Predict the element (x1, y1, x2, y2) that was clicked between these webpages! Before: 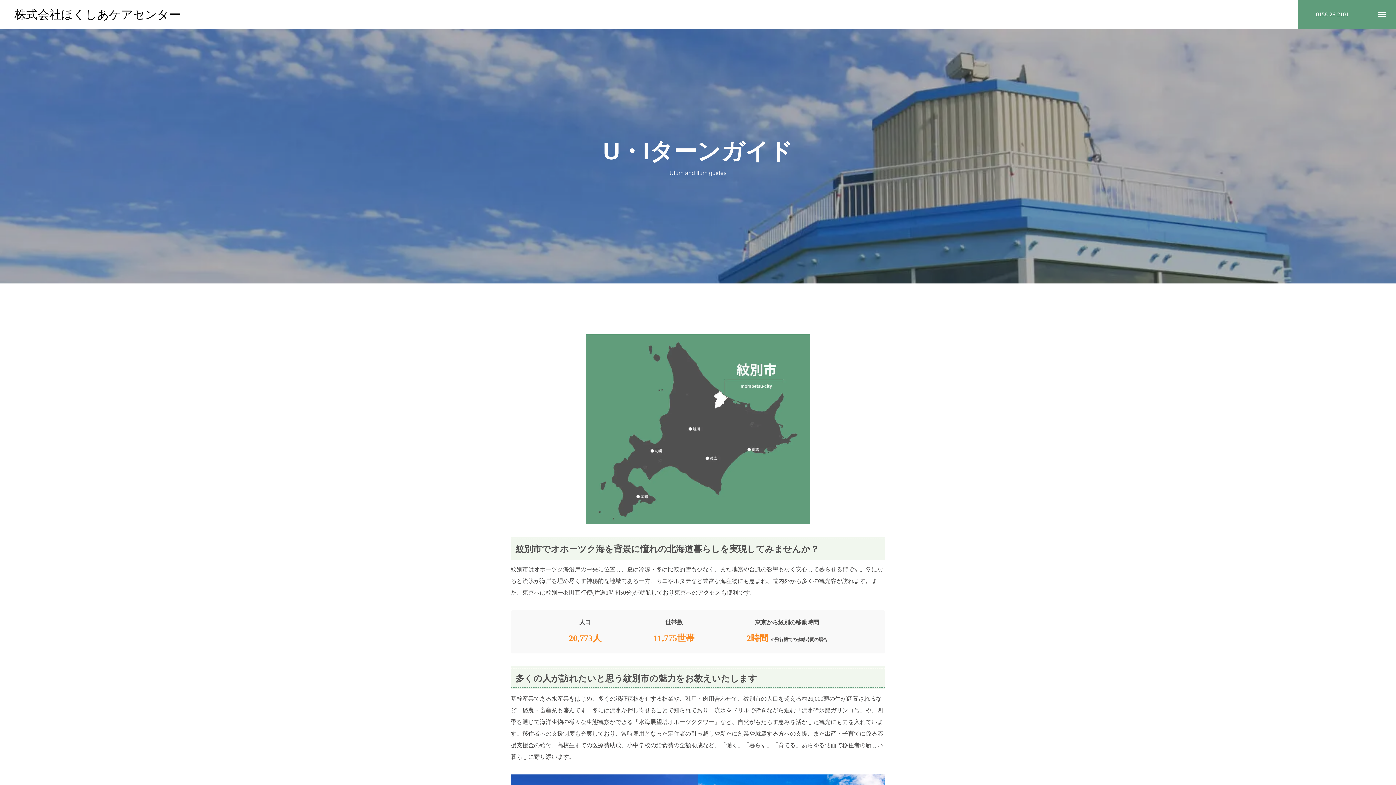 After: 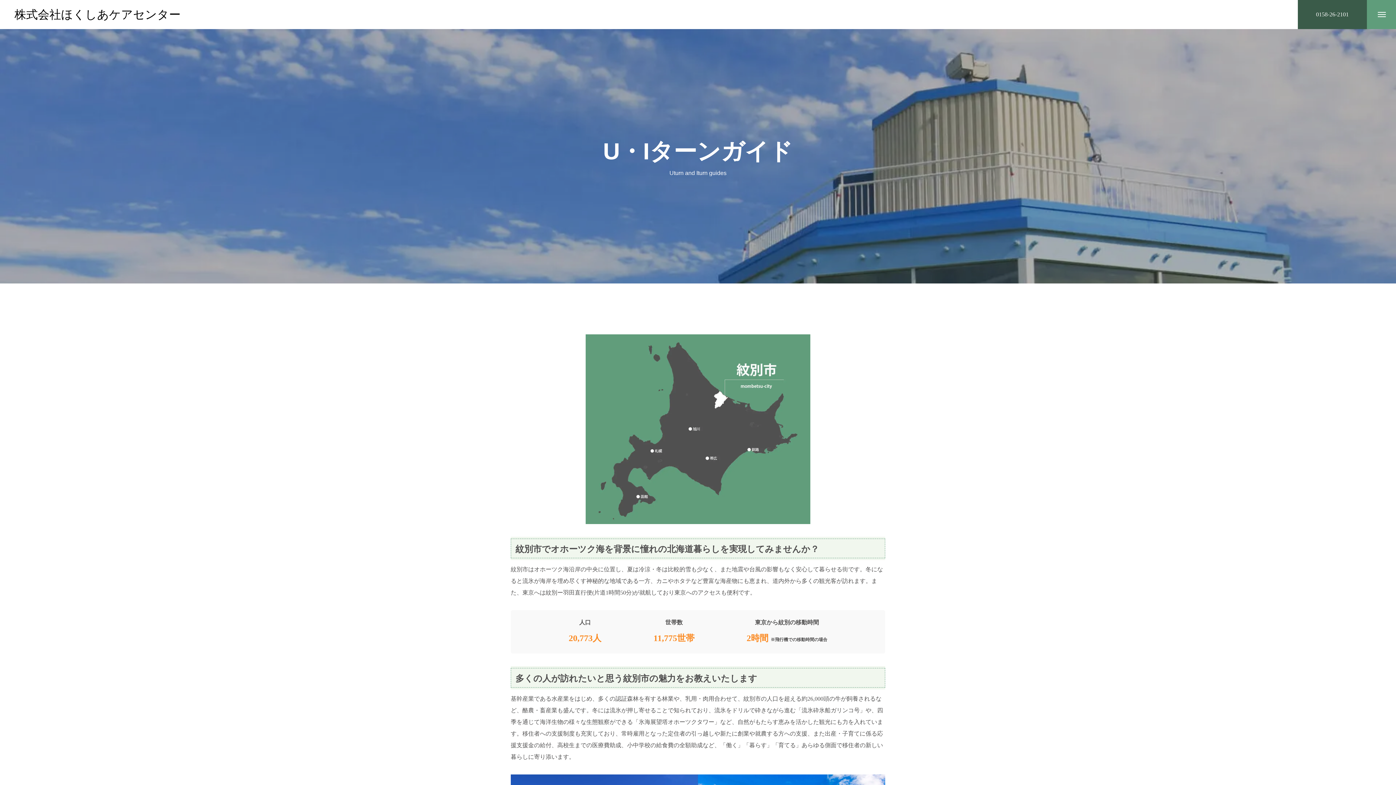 Action: label: 0158-26-2101 bbox: (1298, 0, 1367, 29)